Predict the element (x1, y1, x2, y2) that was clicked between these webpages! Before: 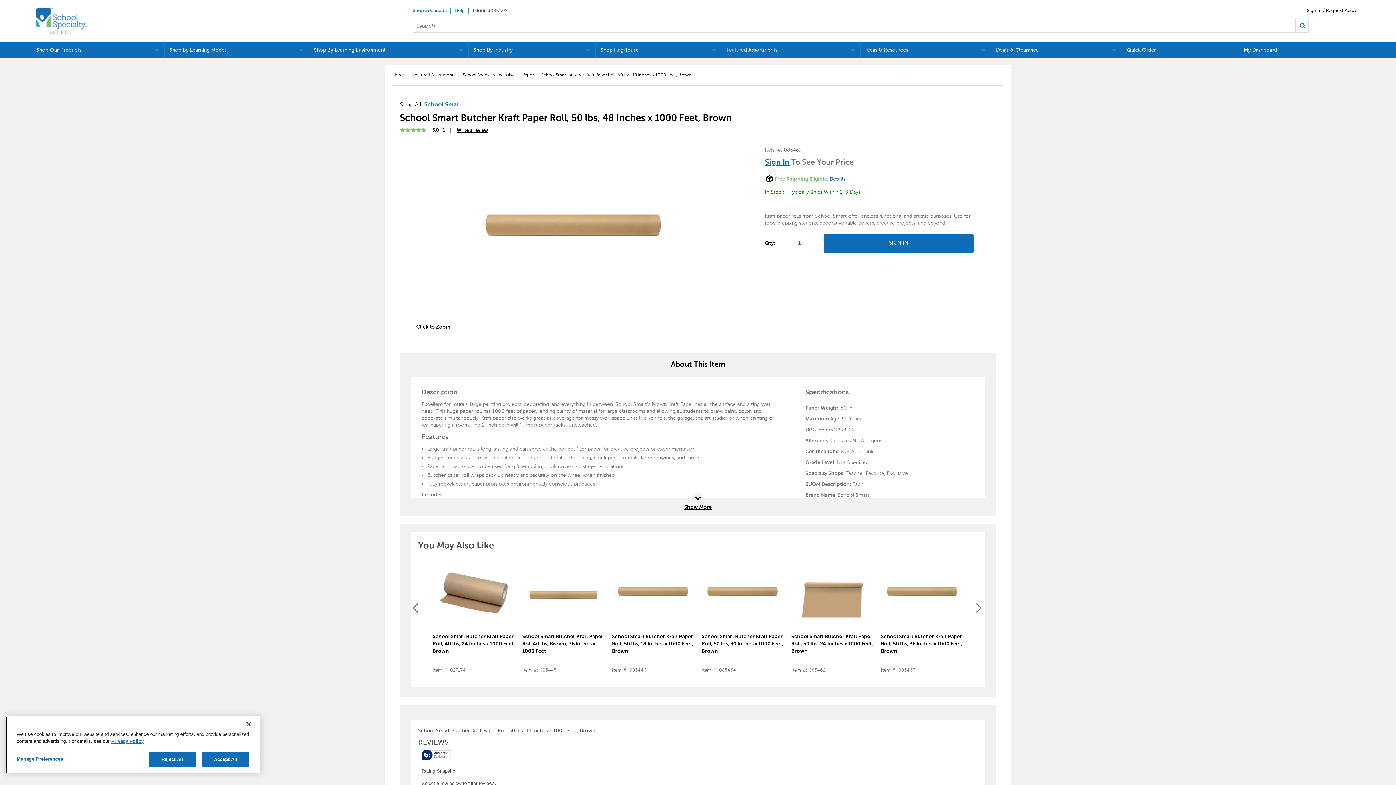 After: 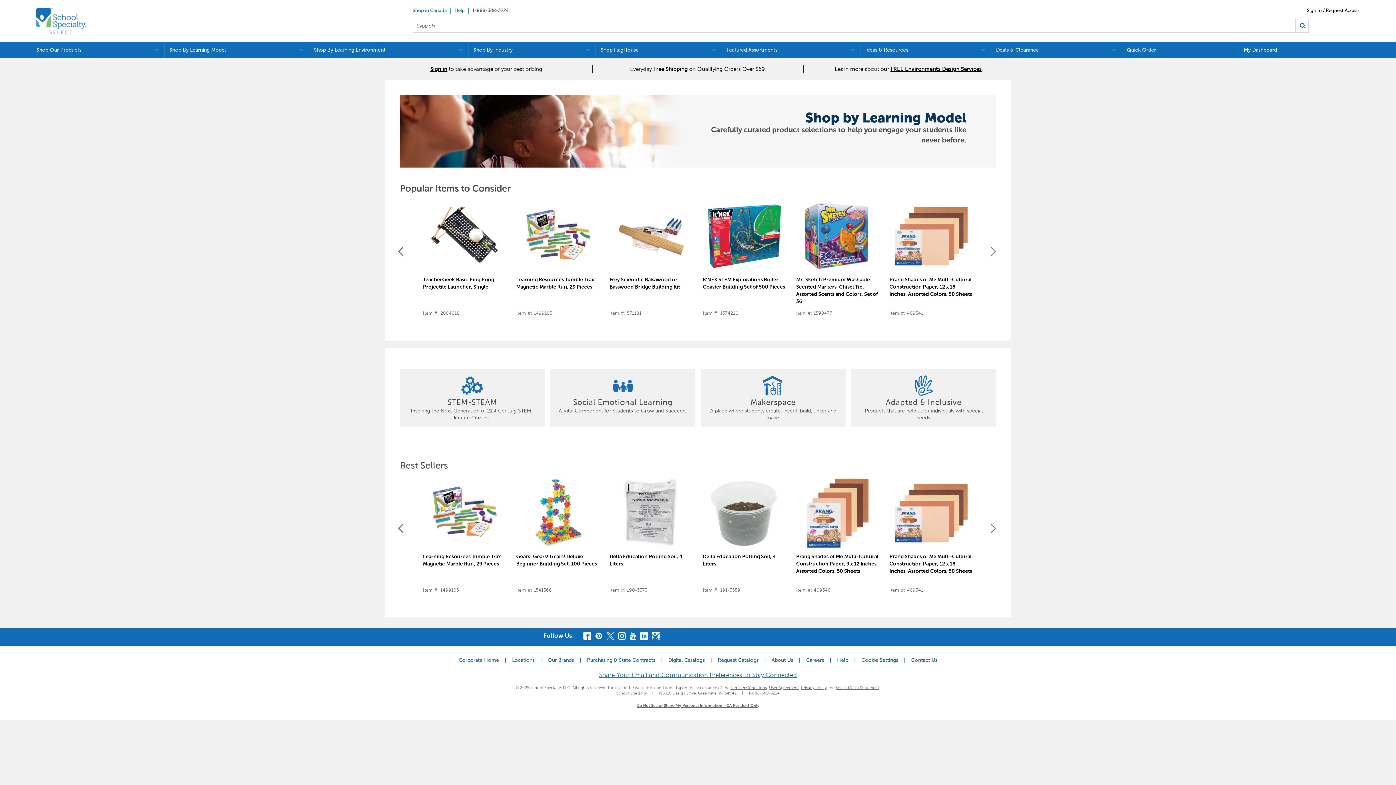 Action: bbox: (164, 42, 308, 58) label: Shop By Learning Model